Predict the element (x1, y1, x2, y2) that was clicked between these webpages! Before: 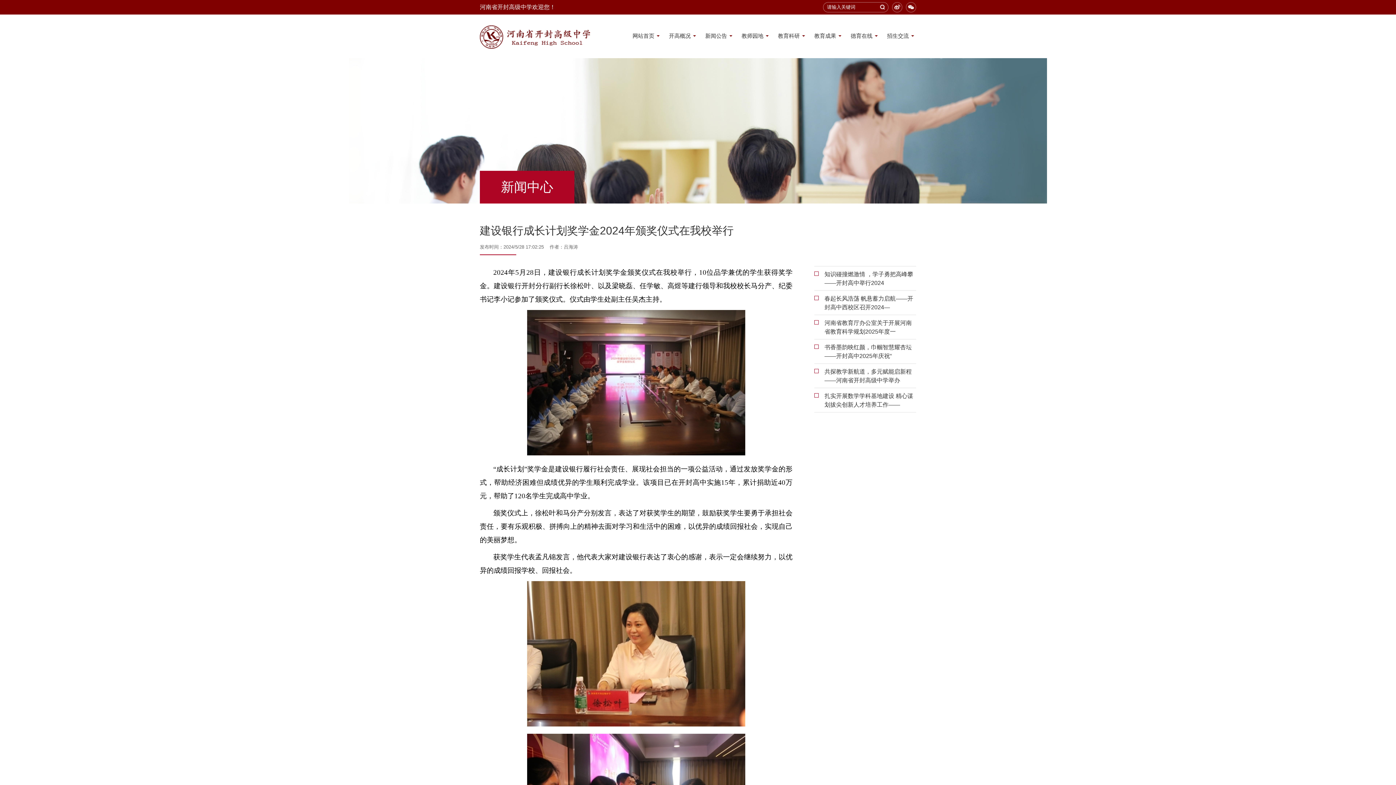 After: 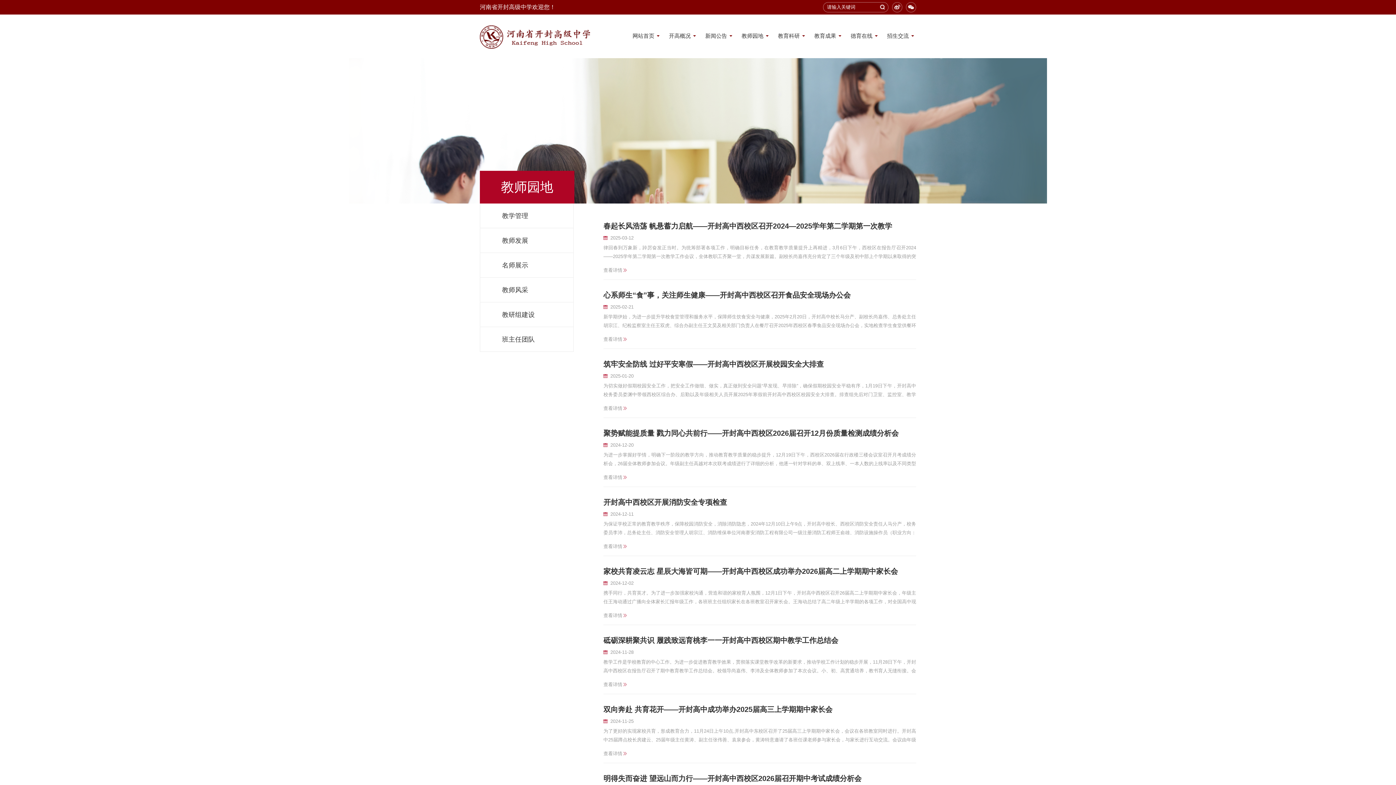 Action: bbox: (734, 14, 770, 57) label: 教师园地